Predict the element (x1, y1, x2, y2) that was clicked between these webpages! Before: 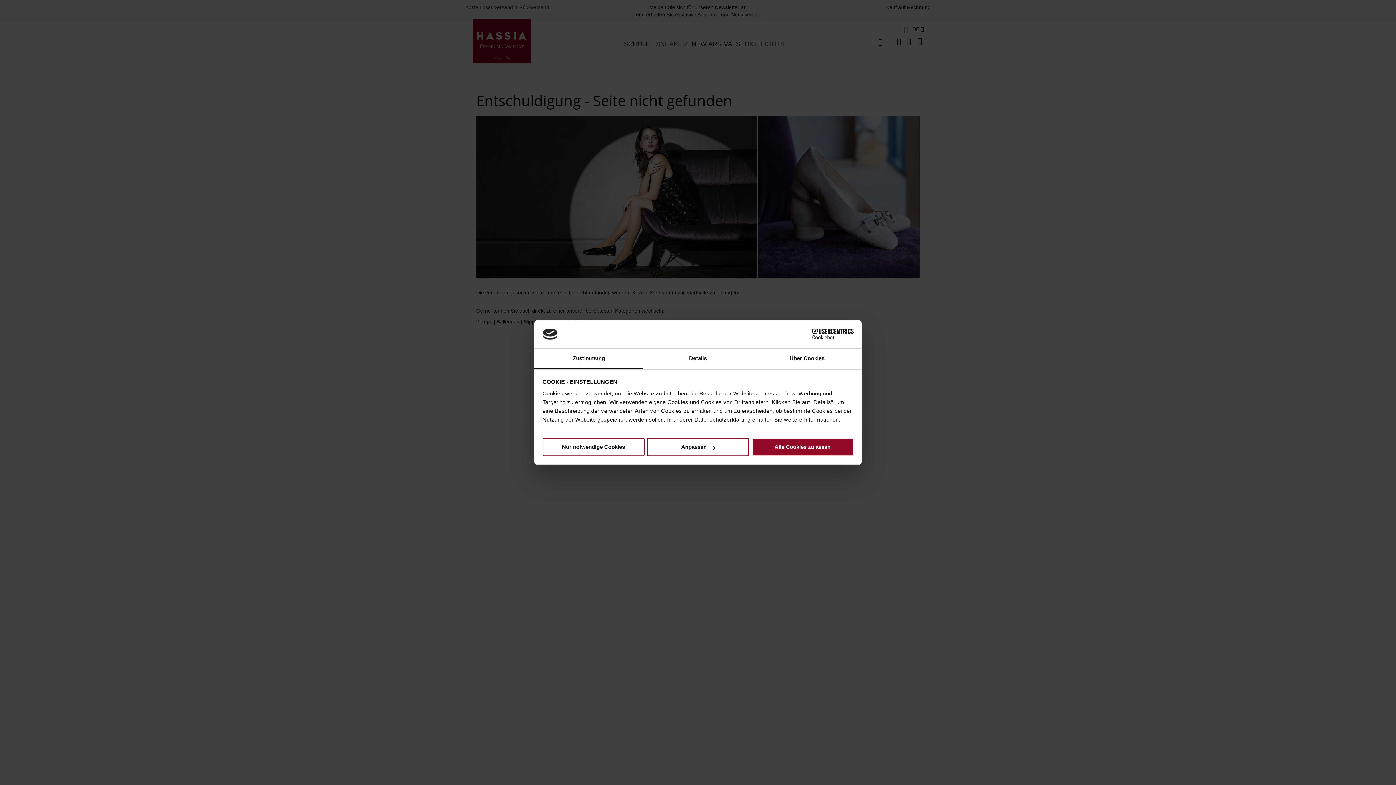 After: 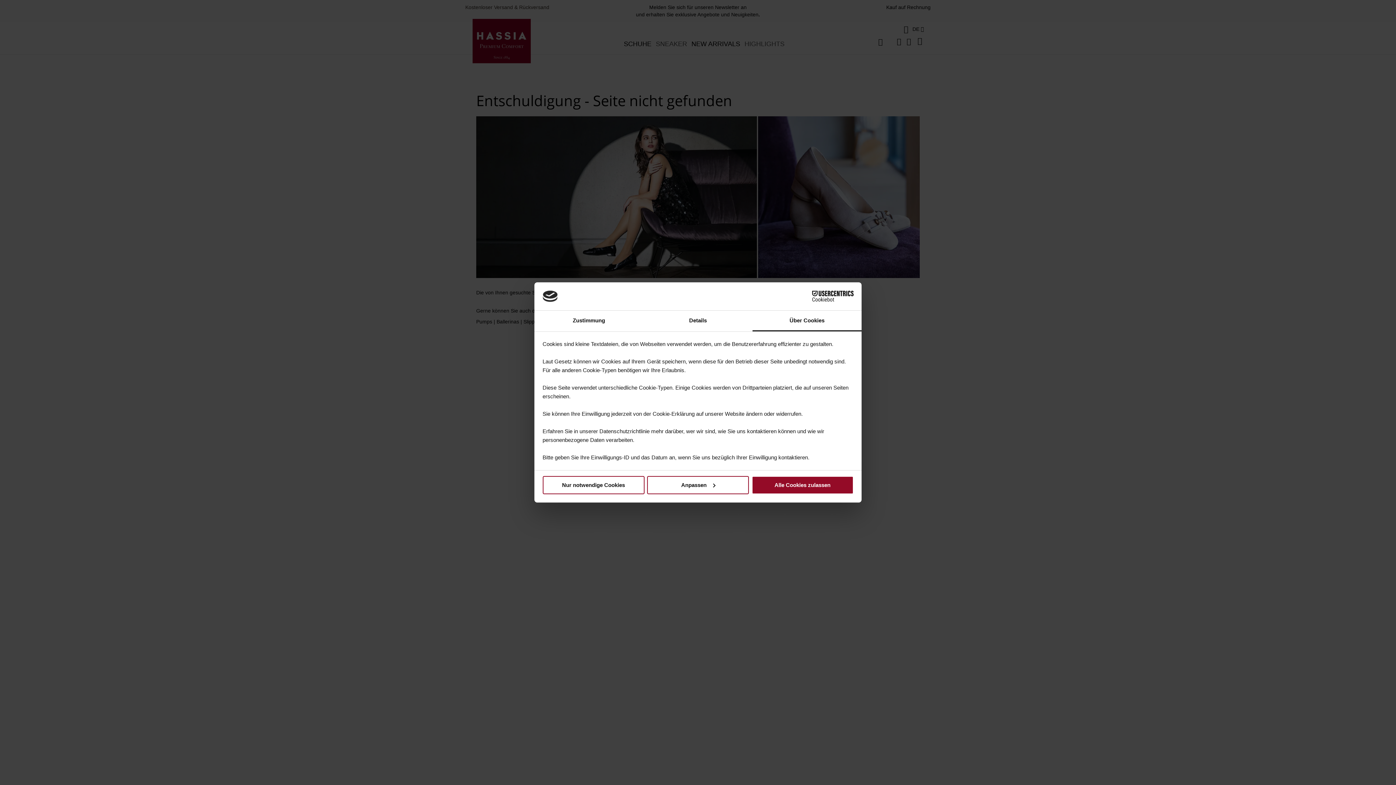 Action: label: Über Cookies bbox: (752, 348, 861, 369)